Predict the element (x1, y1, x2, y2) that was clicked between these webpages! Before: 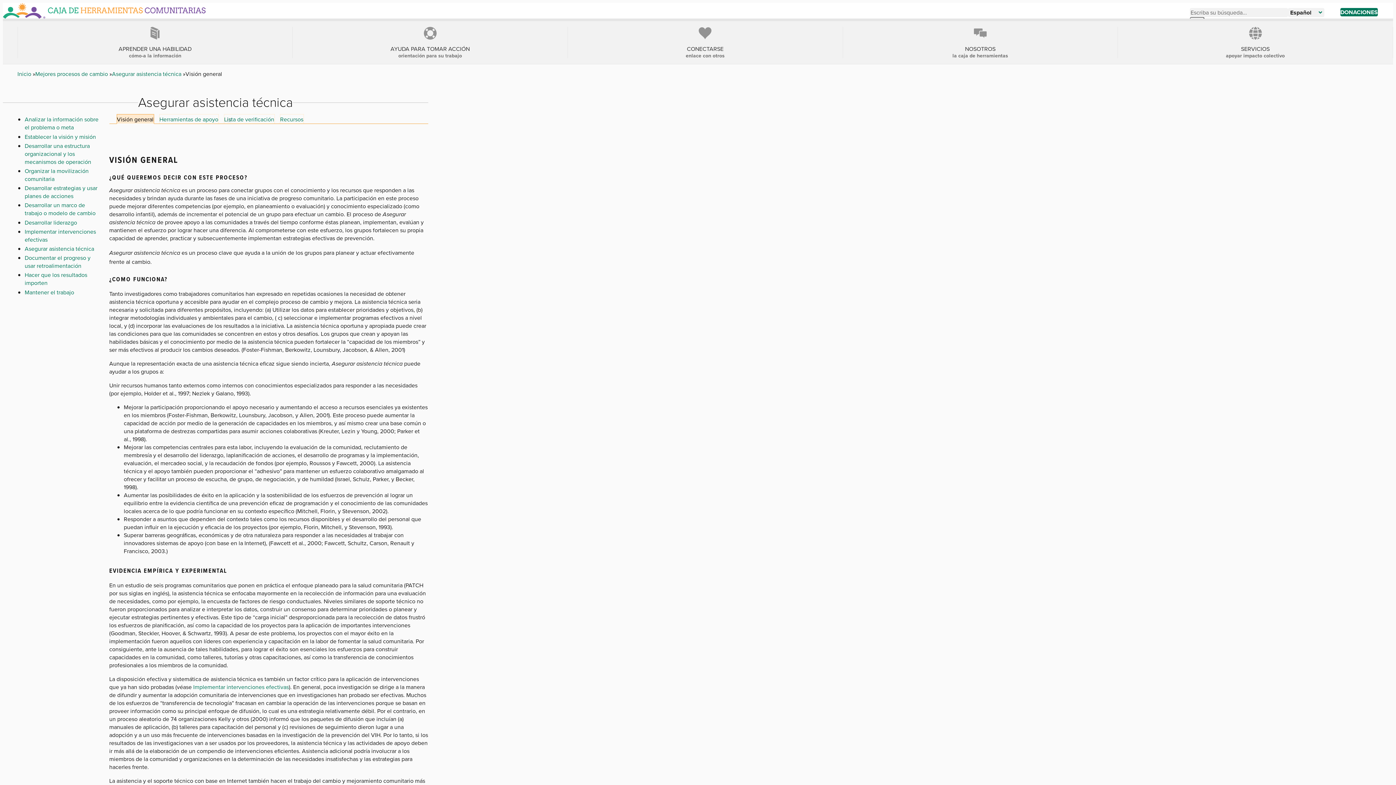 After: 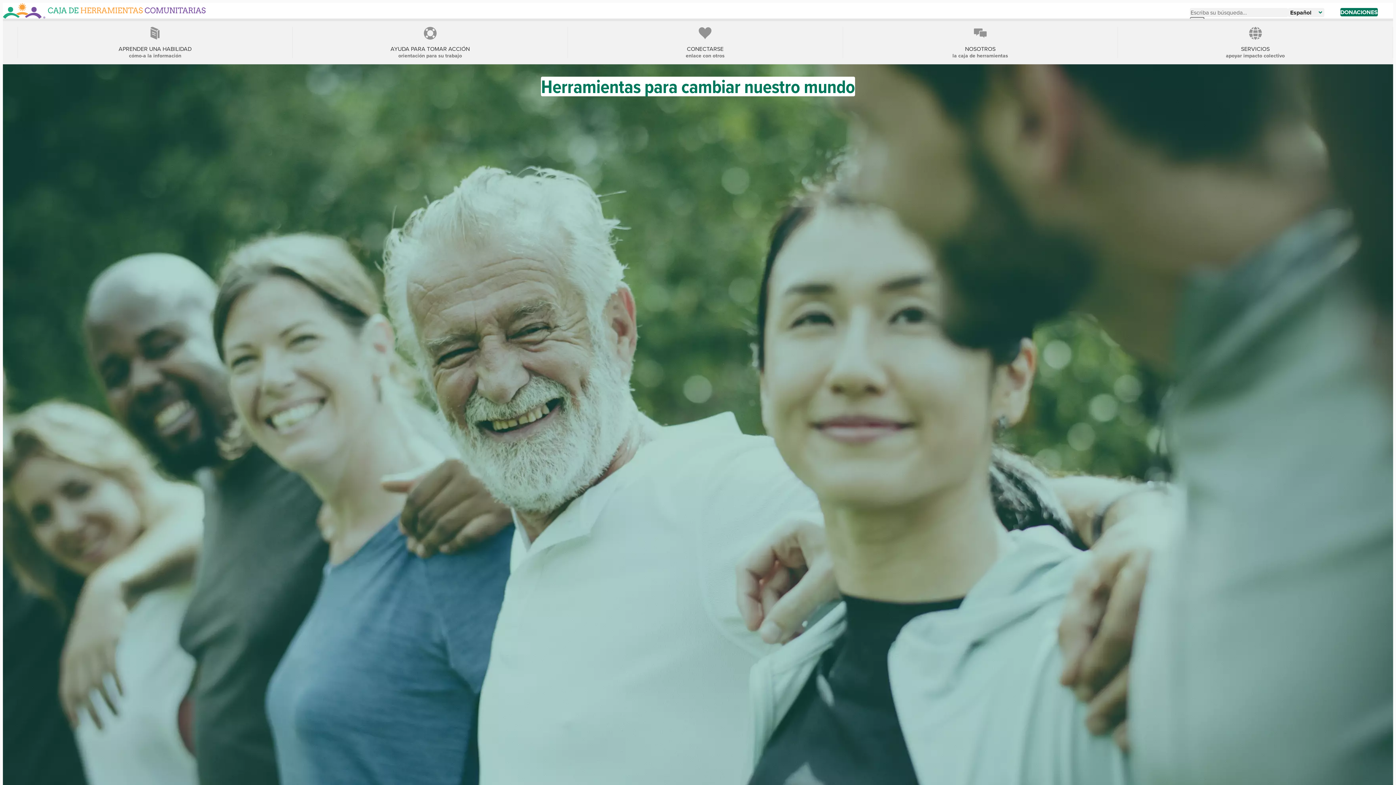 Action: bbox: (17, 69, 32, 78) label: Inicio 